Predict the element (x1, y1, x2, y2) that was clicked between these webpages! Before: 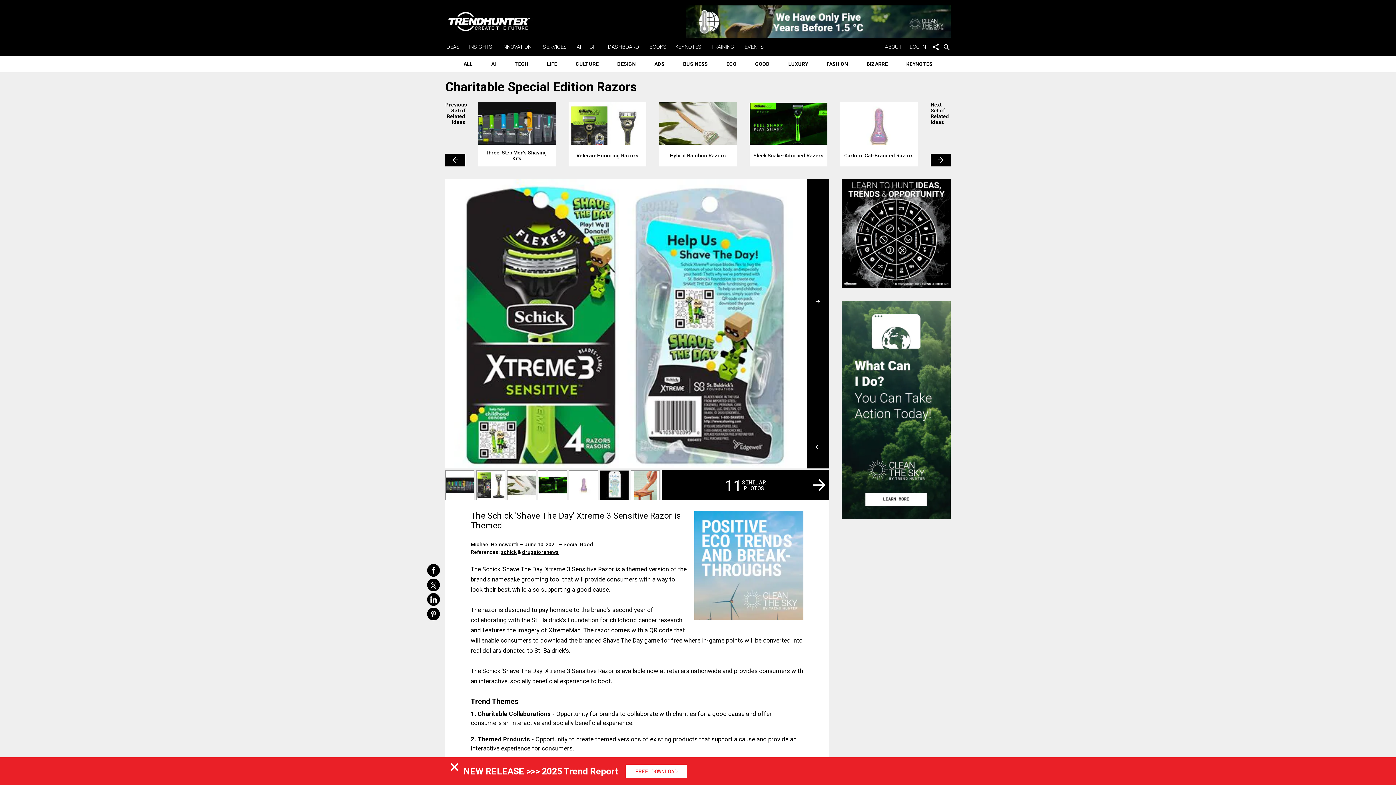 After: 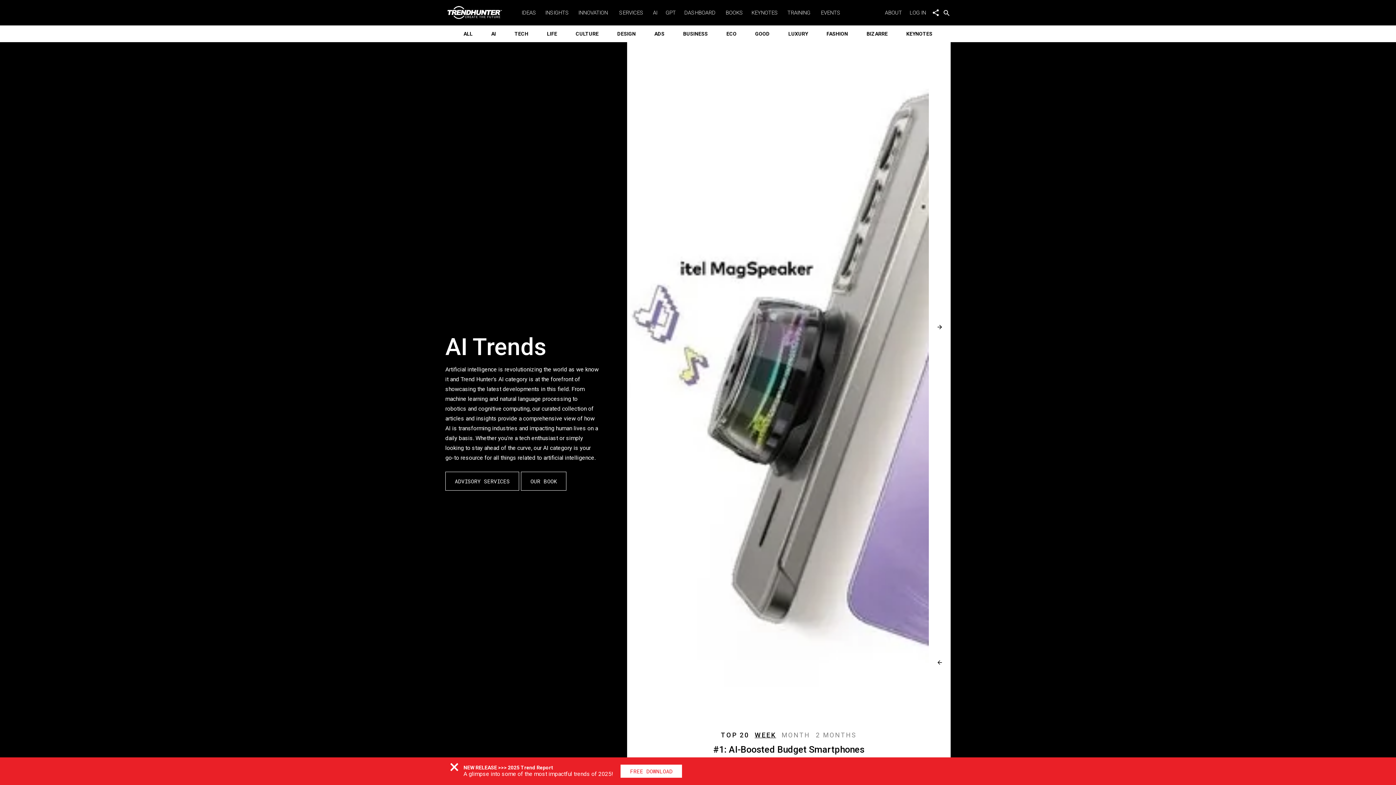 Action: label: AI bbox: (485, 55, 501, 72)